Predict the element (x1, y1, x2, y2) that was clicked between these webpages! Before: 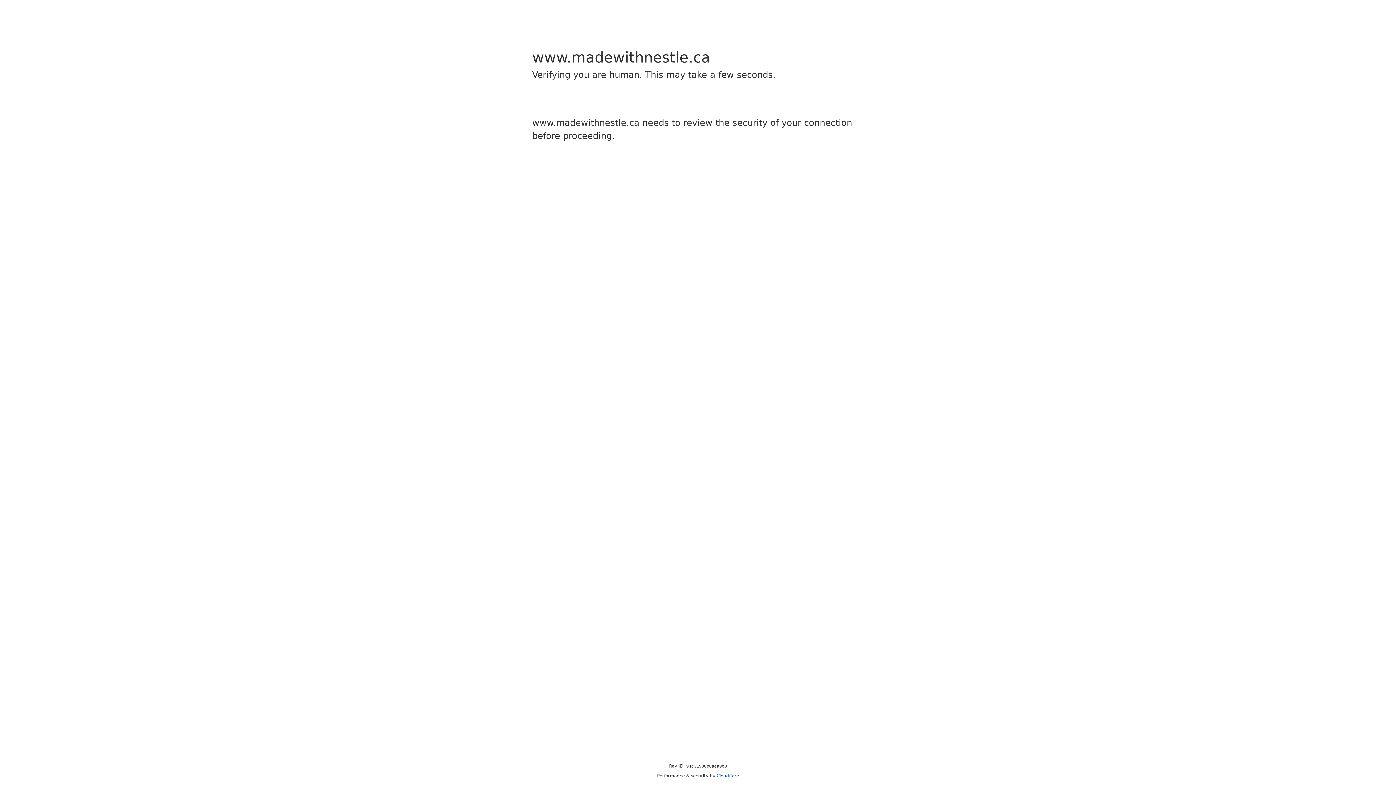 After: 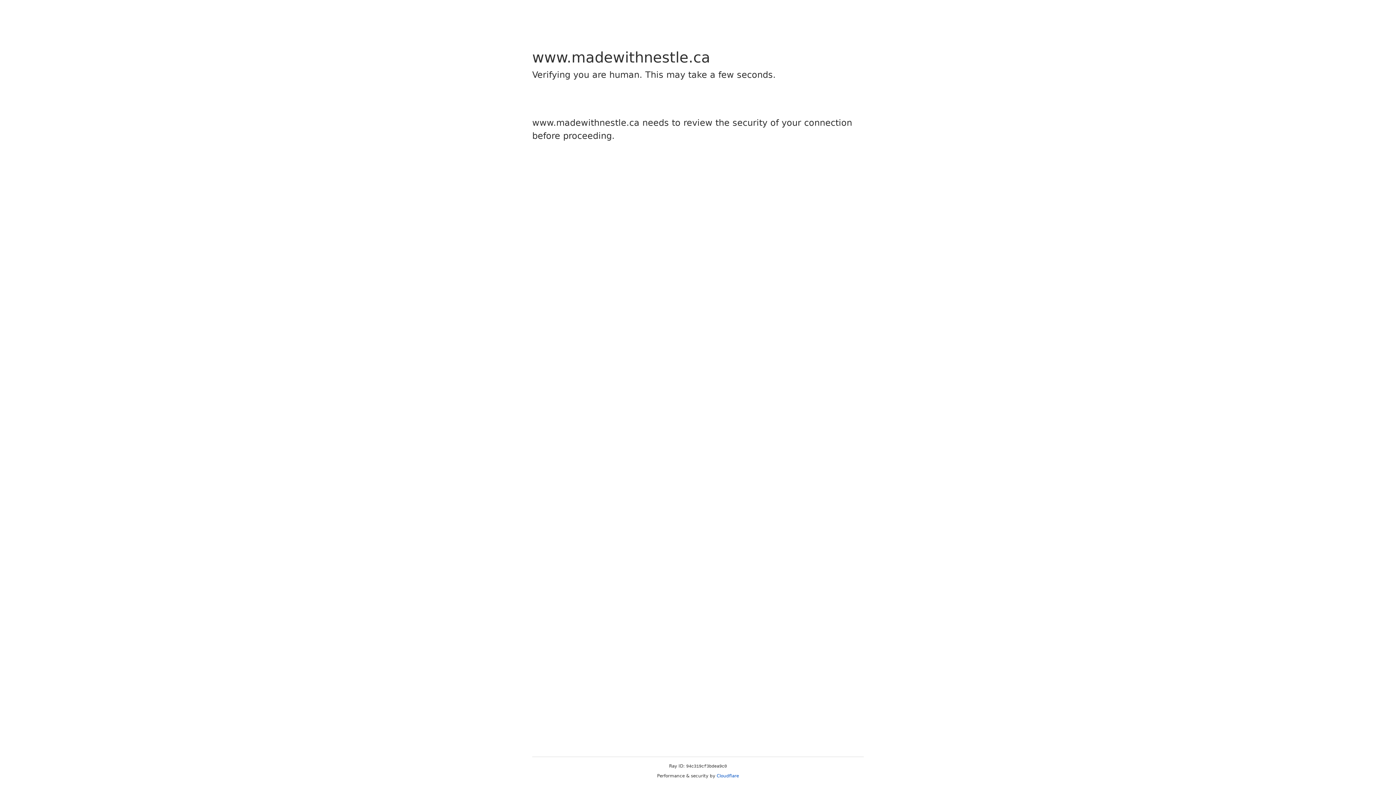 Action: bbox: (716, 773, 739, 778) label: Cloudflare